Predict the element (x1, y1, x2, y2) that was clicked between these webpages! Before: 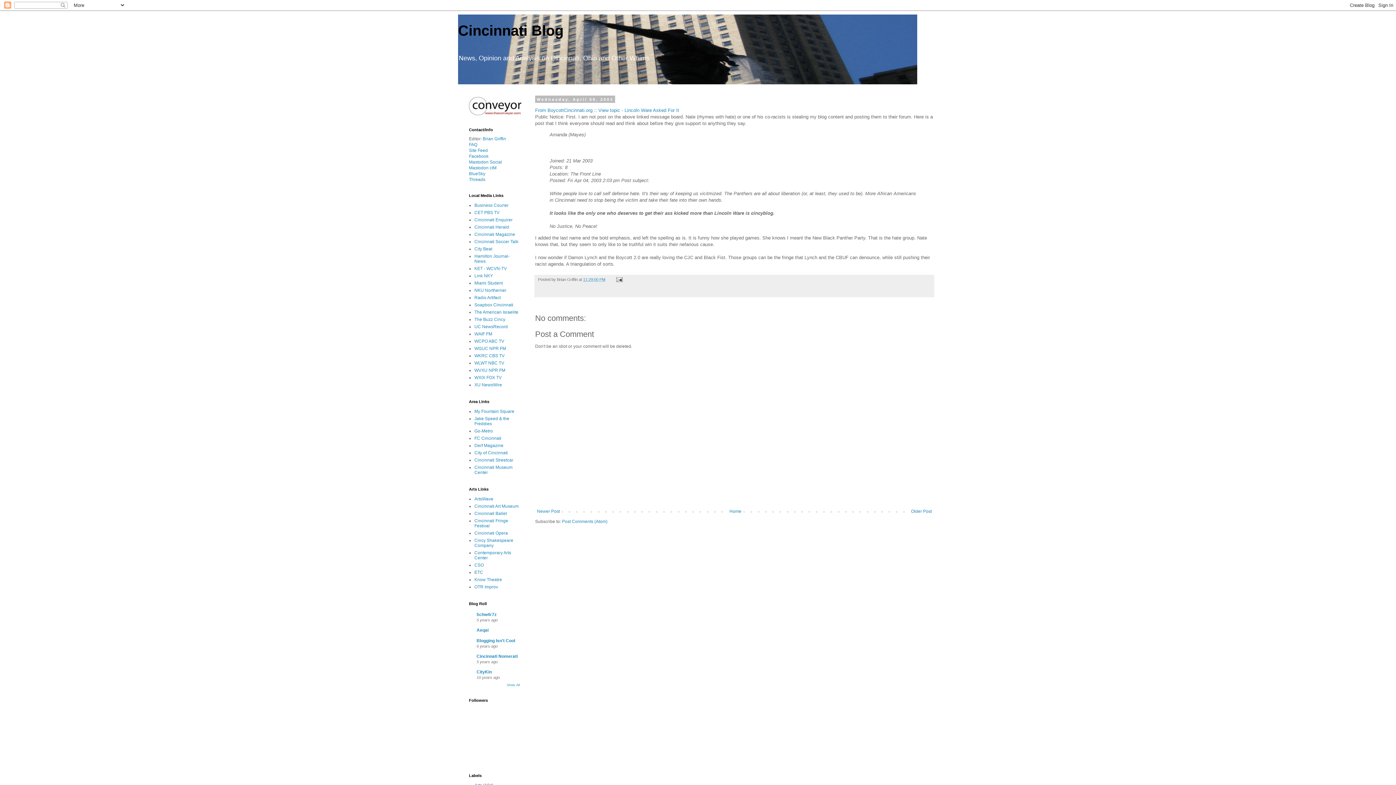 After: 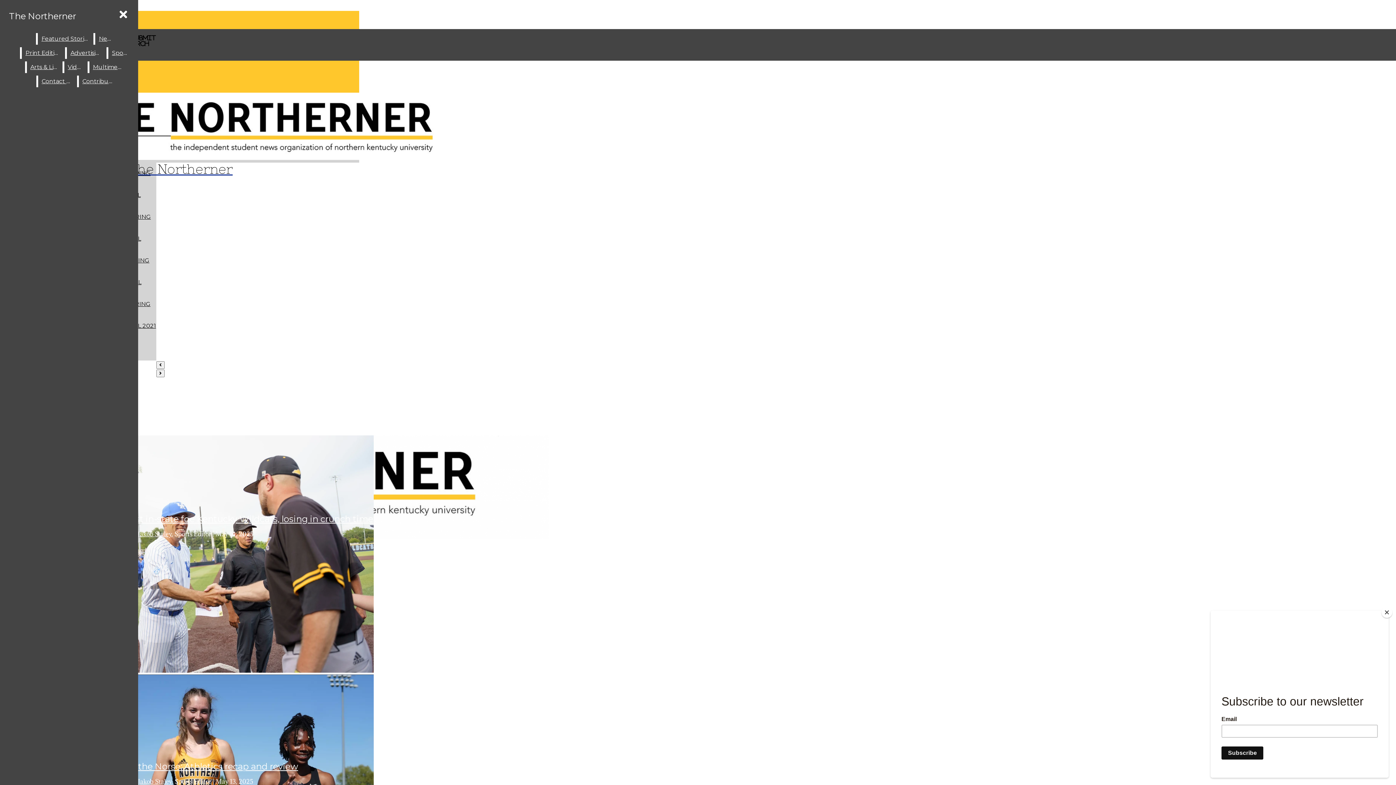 Action: label: NKU Northerner bbox: (474, 288, 506, 293)